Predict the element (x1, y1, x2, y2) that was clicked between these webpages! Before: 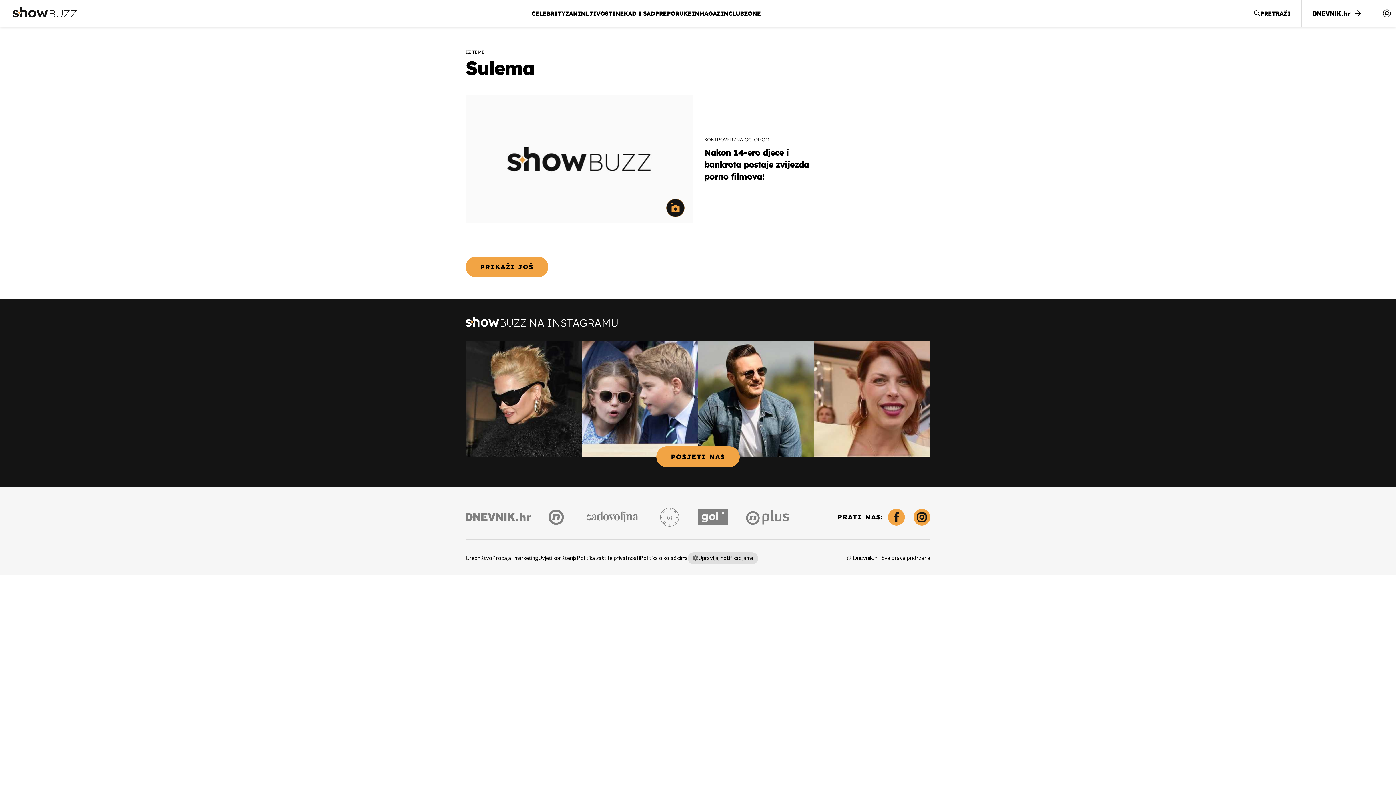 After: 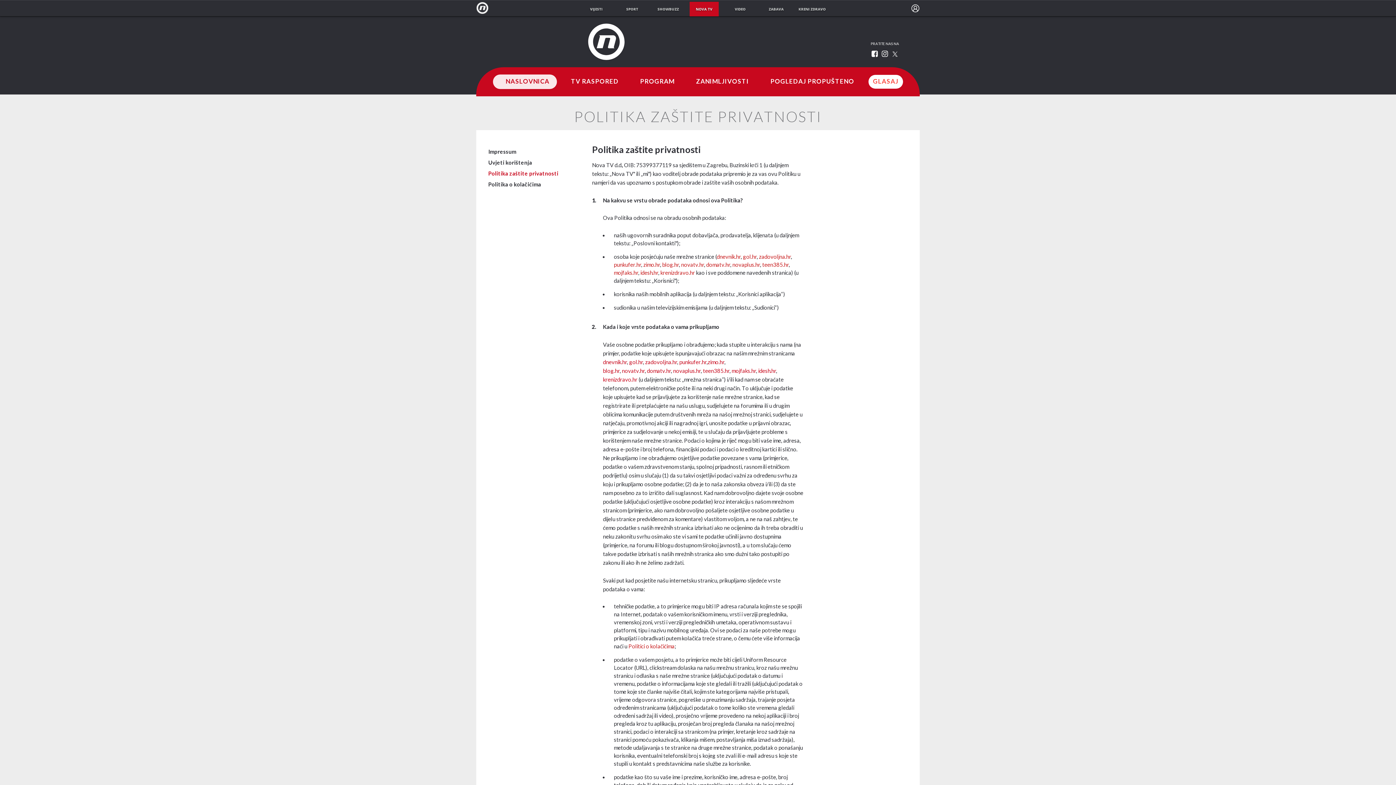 Action: label: Politika zaštite privatnosti bbox: (577, 554, 640, 563)